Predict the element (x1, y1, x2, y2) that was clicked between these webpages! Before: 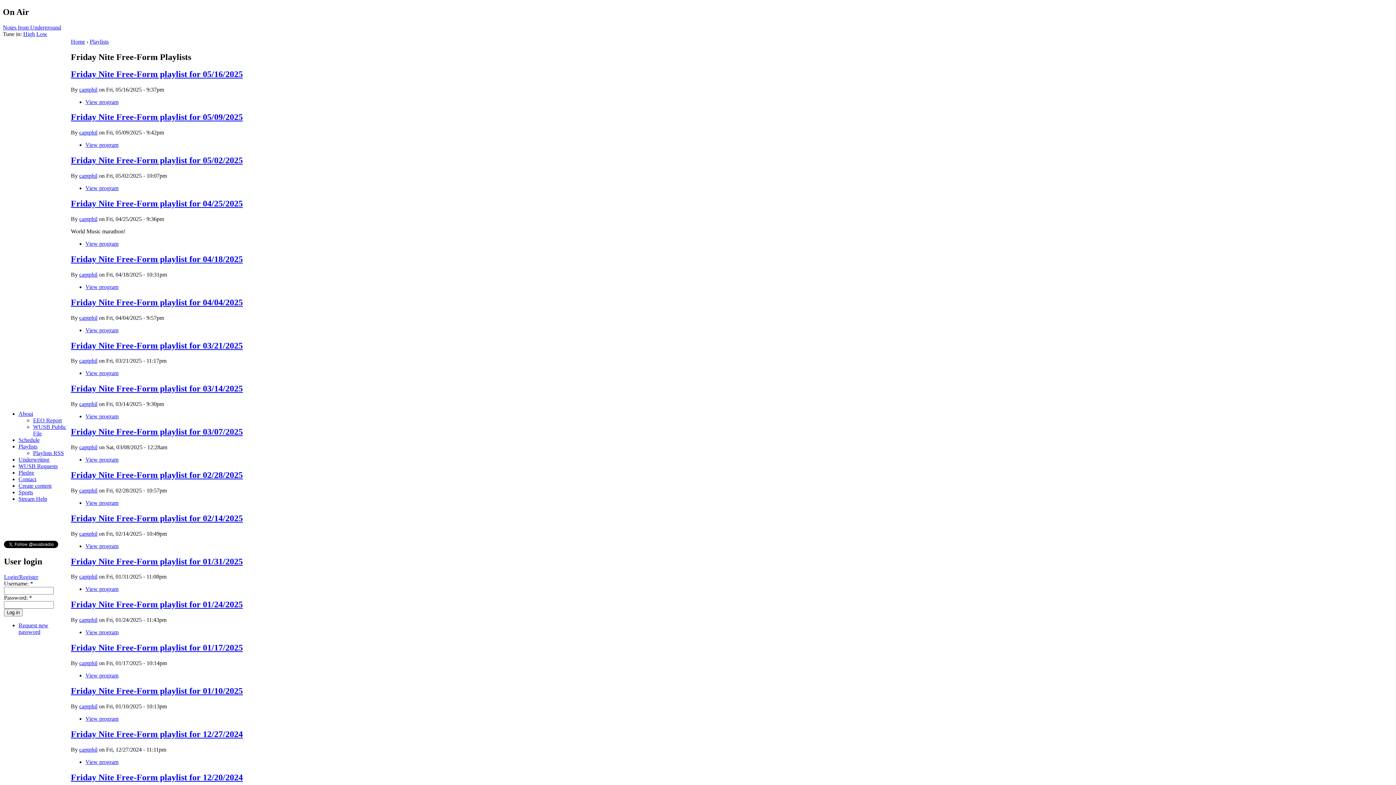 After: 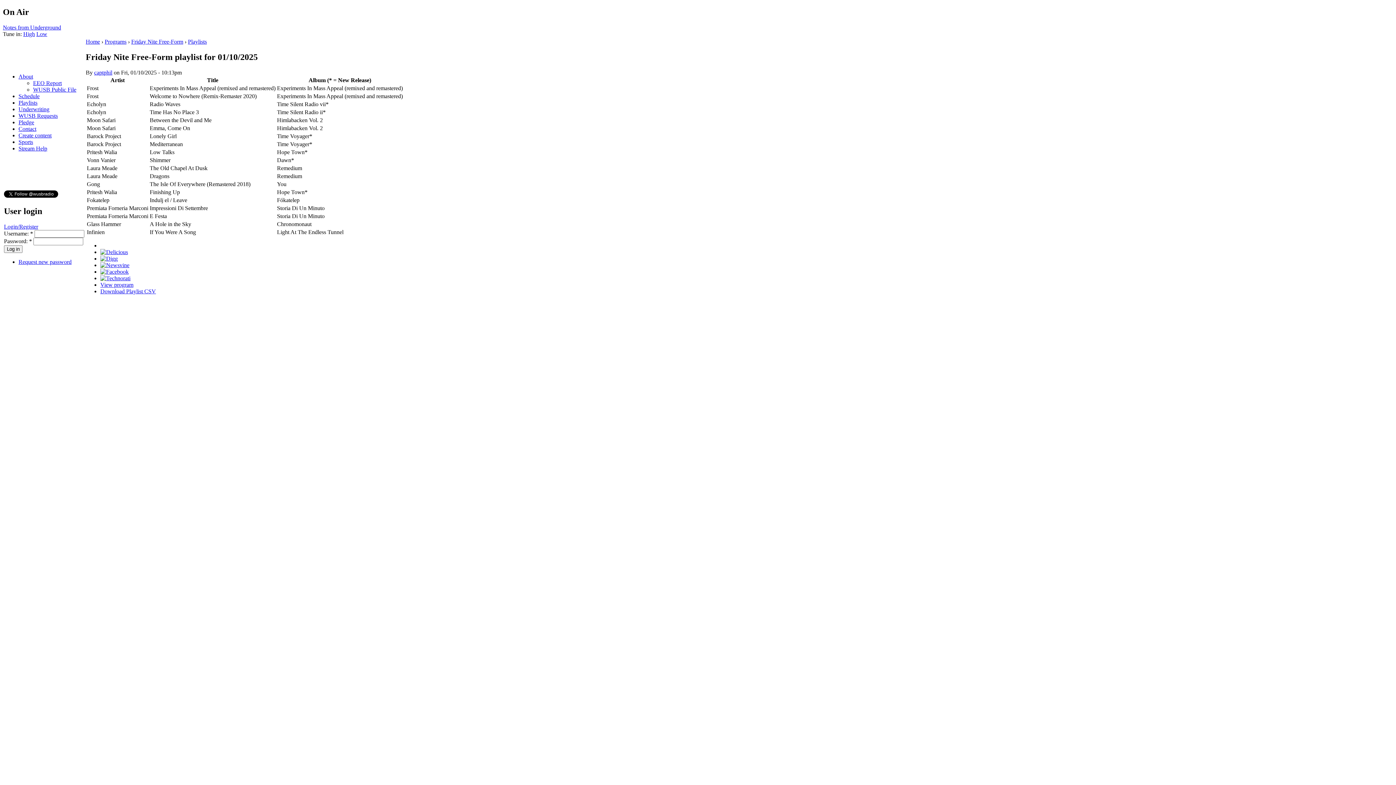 Action: bbox: (70, 686, 242, 696) label: Friday Nite Free-Form playlist for 01/10/2025